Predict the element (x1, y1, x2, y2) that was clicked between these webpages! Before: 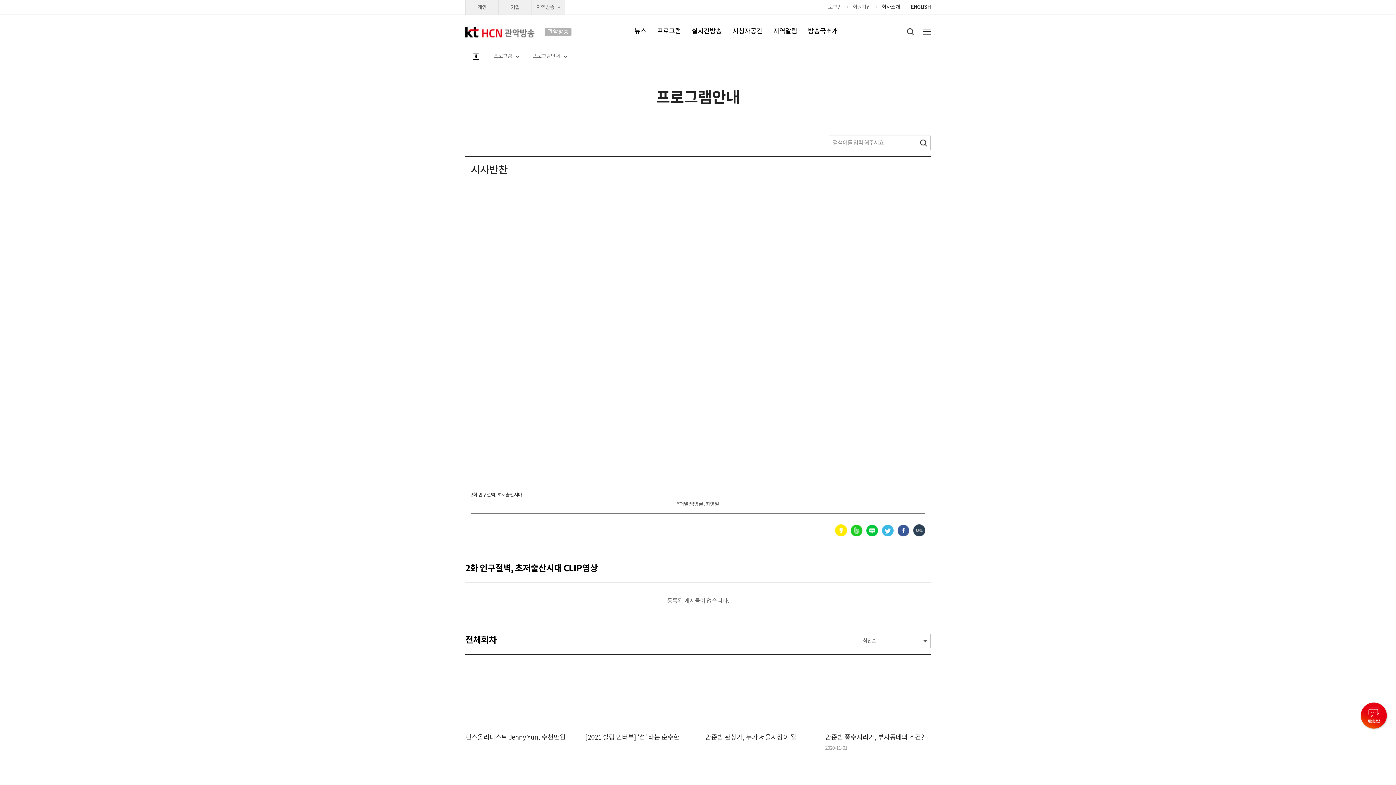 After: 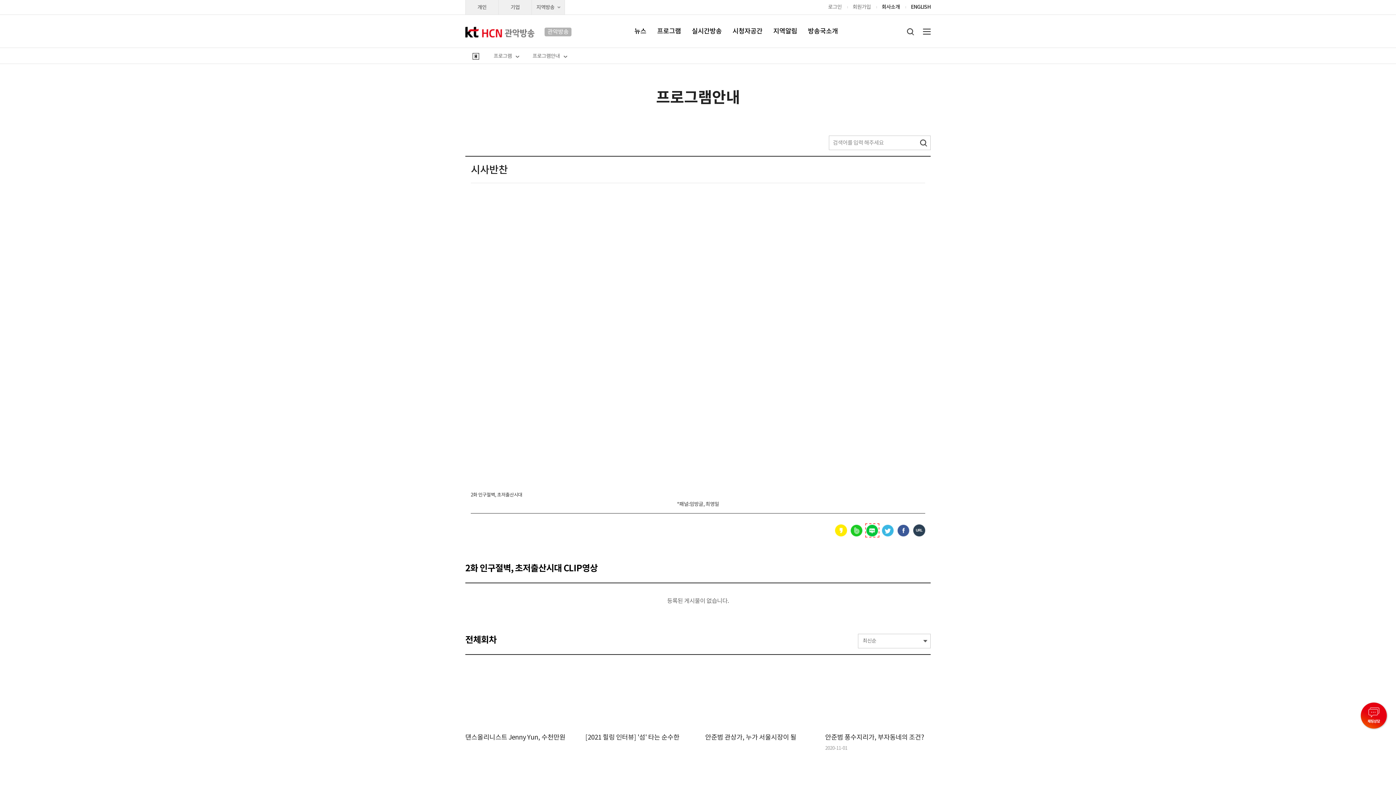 Action: bbox: (866, 524, 878, 536) label: 네이버 블로그